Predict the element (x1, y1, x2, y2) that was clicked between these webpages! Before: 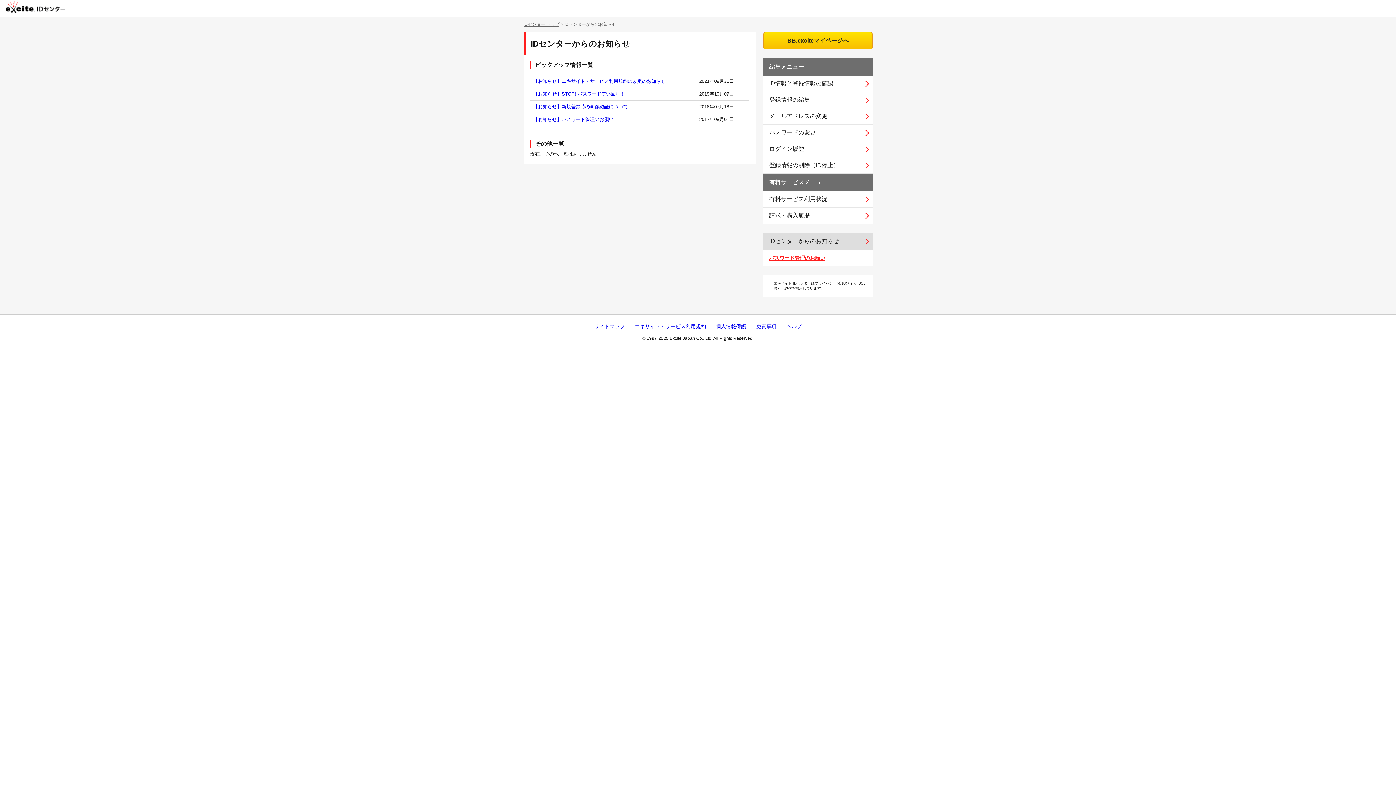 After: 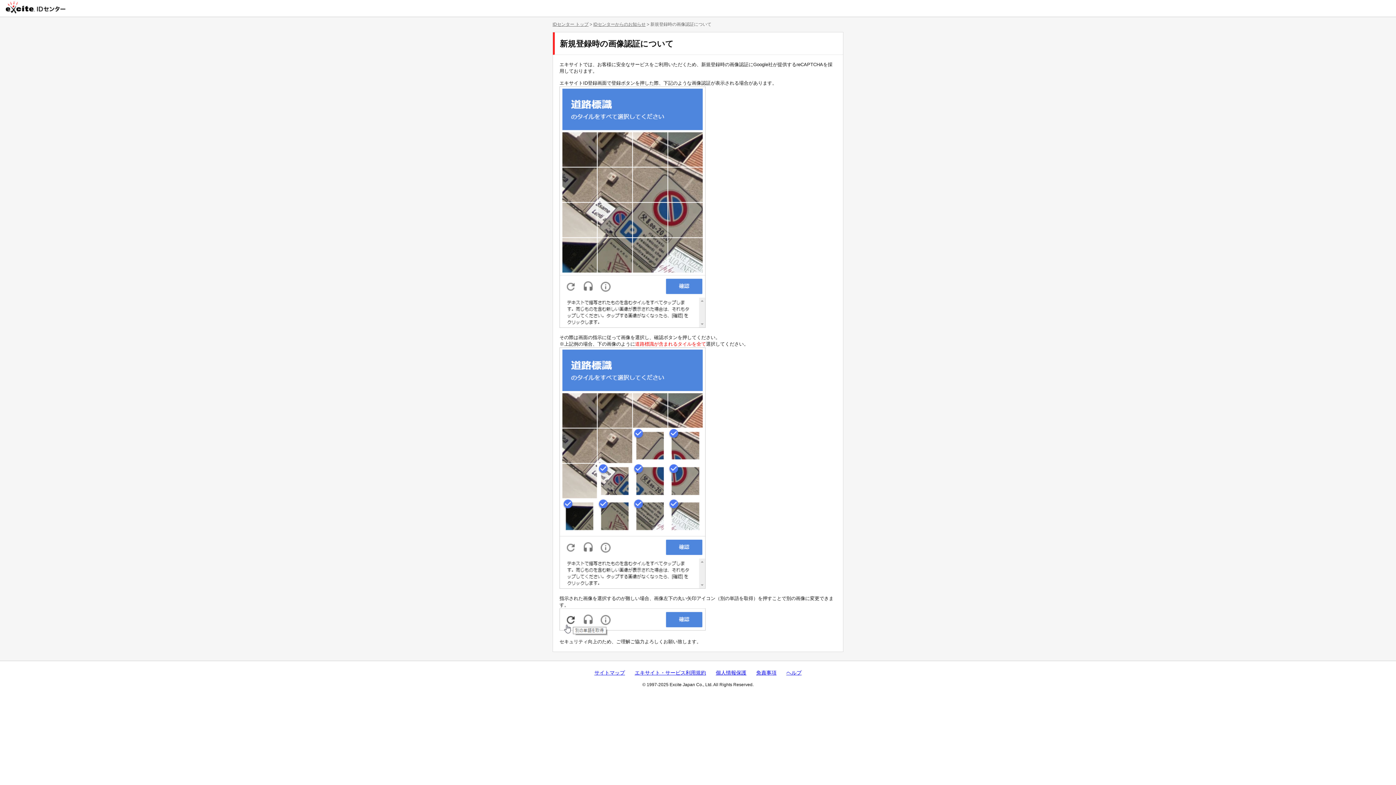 Action: label: 【お知らせ】新規登録時の画像認証について bbox: (533, 104, 628, 109)